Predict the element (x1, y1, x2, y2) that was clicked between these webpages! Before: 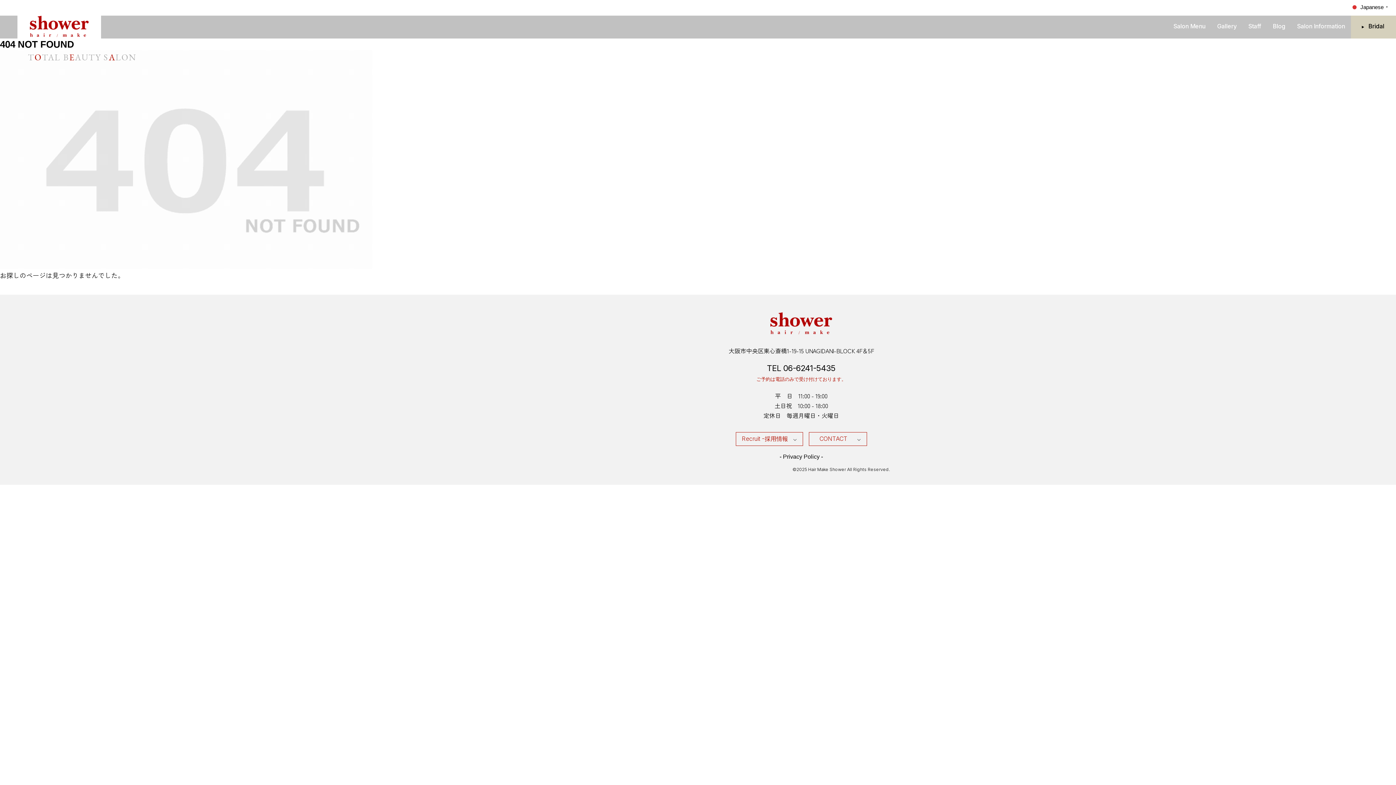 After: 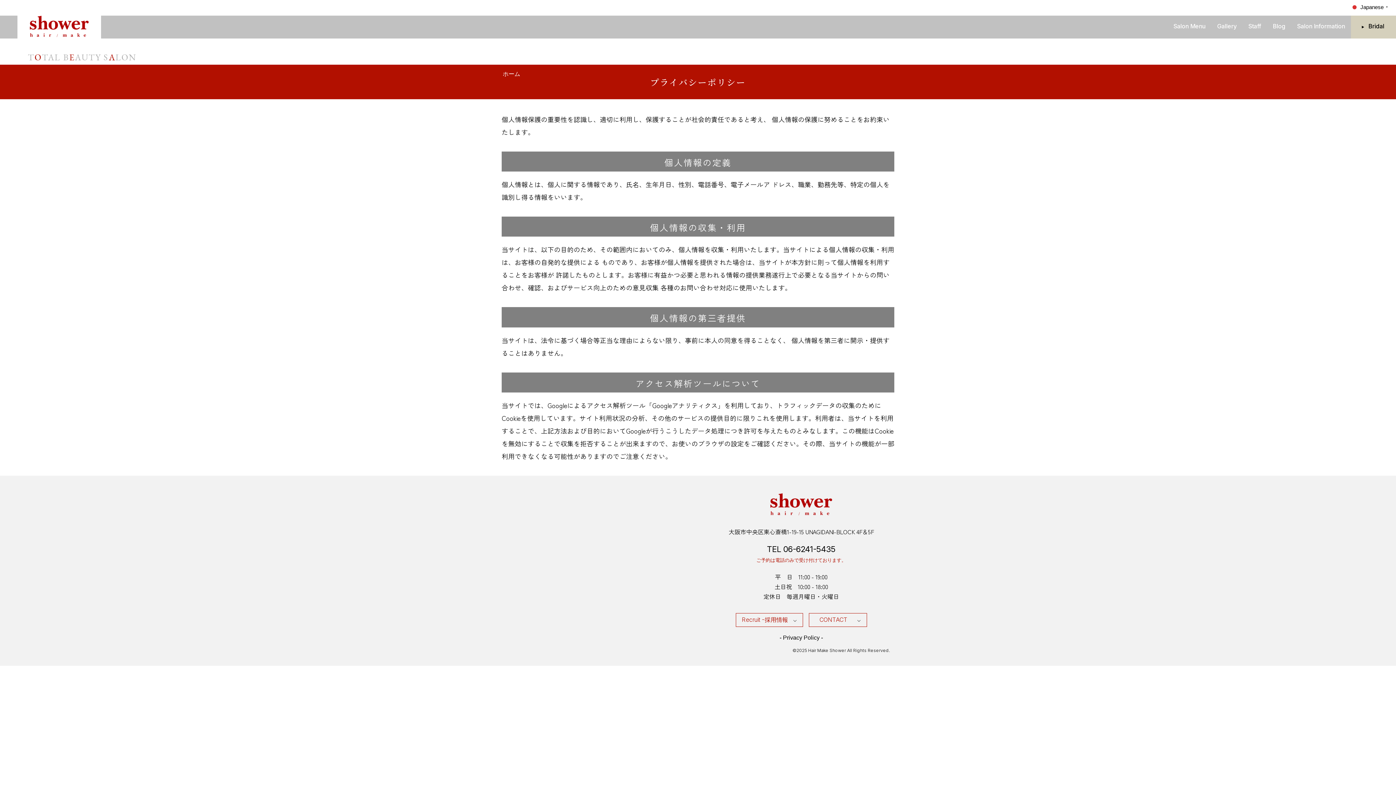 Action: label: - Privacy Policy - bbox: (779, 453, 823, 460)